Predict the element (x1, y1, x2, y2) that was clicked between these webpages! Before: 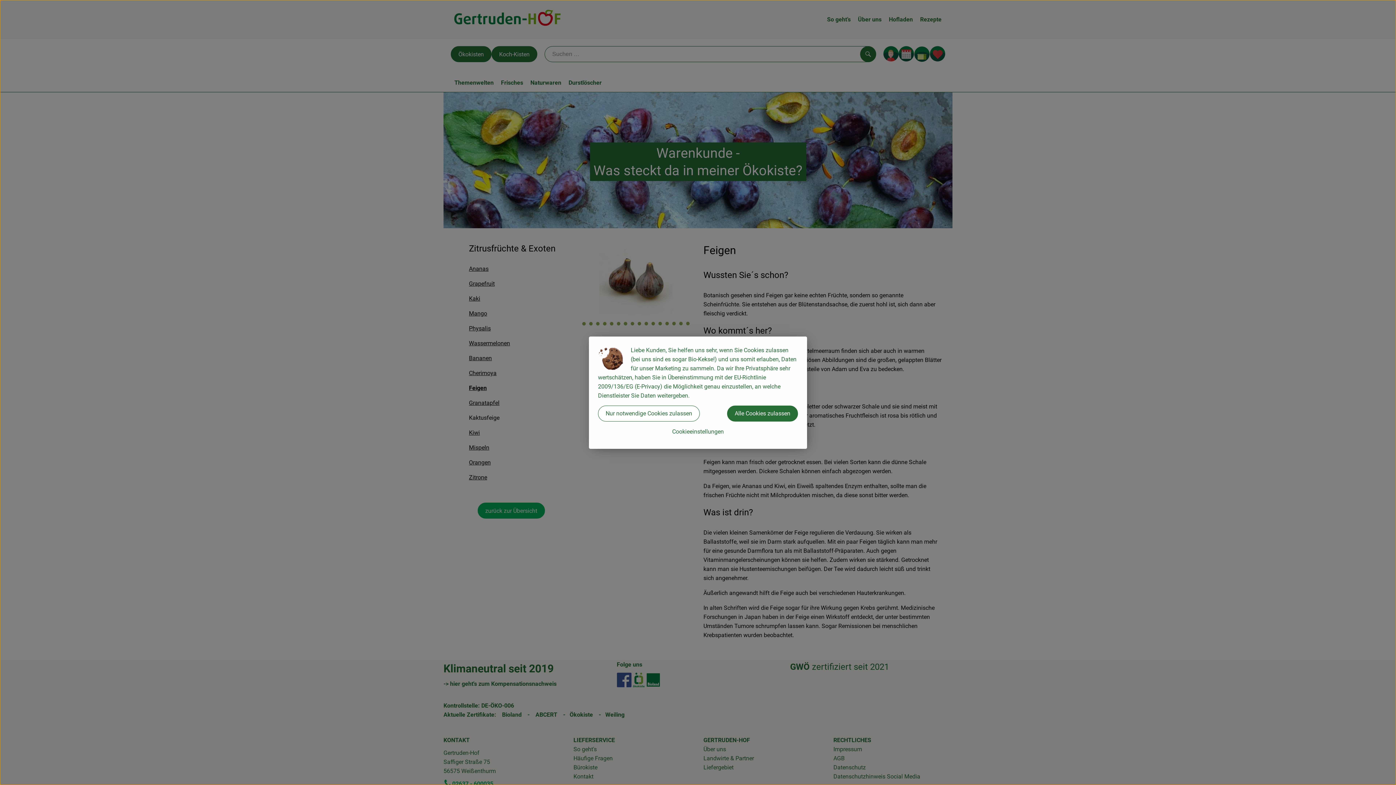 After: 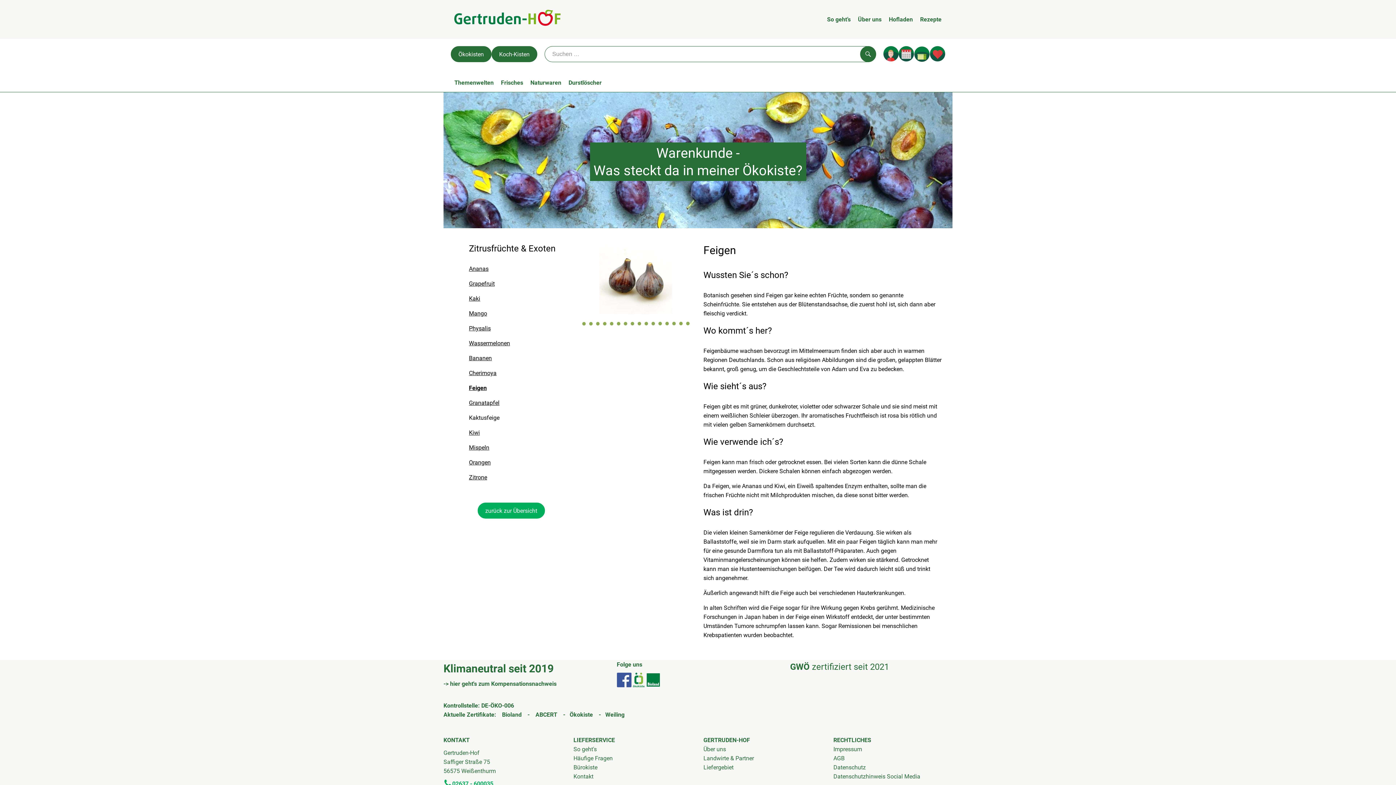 Action: label: Nur notwendige Cookies zulassen bbox: (598, 405, 700, 421)